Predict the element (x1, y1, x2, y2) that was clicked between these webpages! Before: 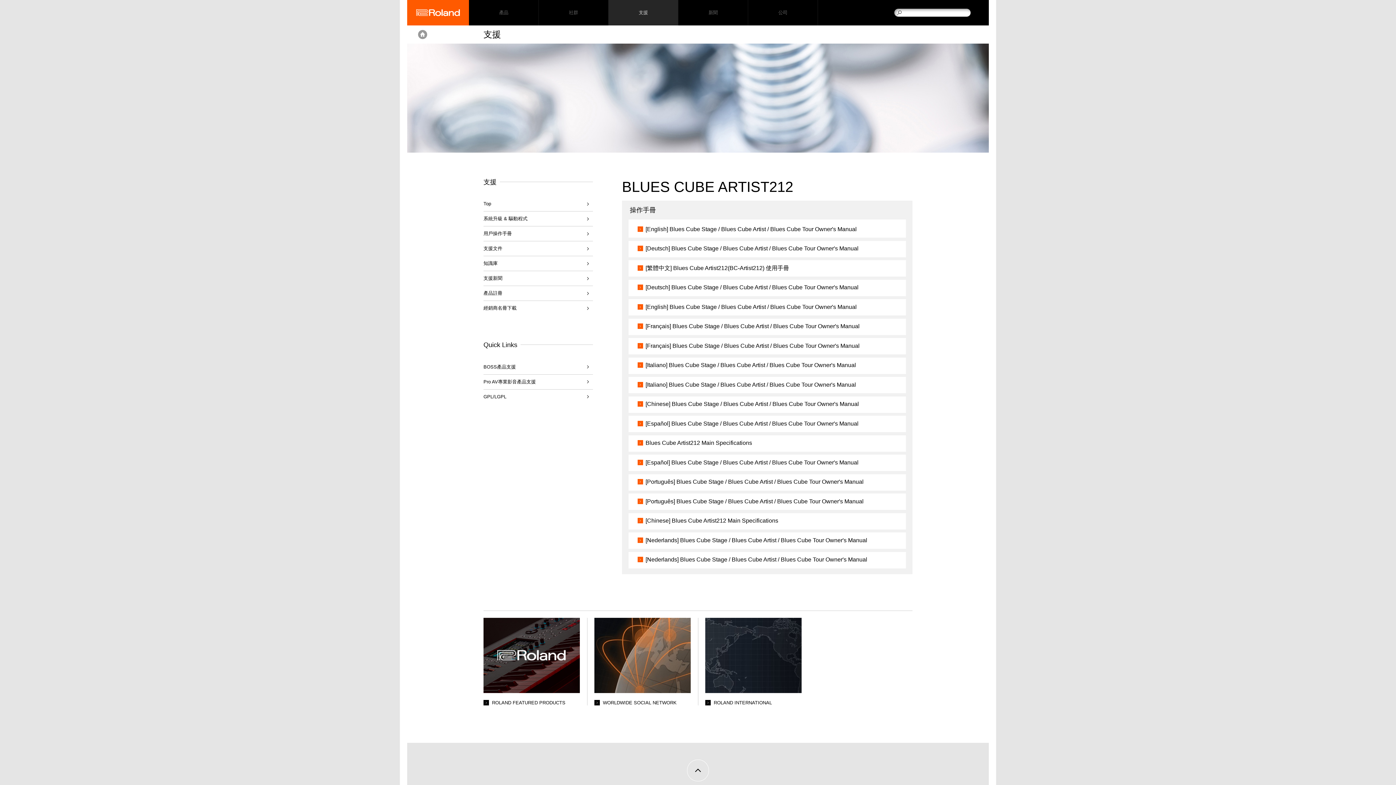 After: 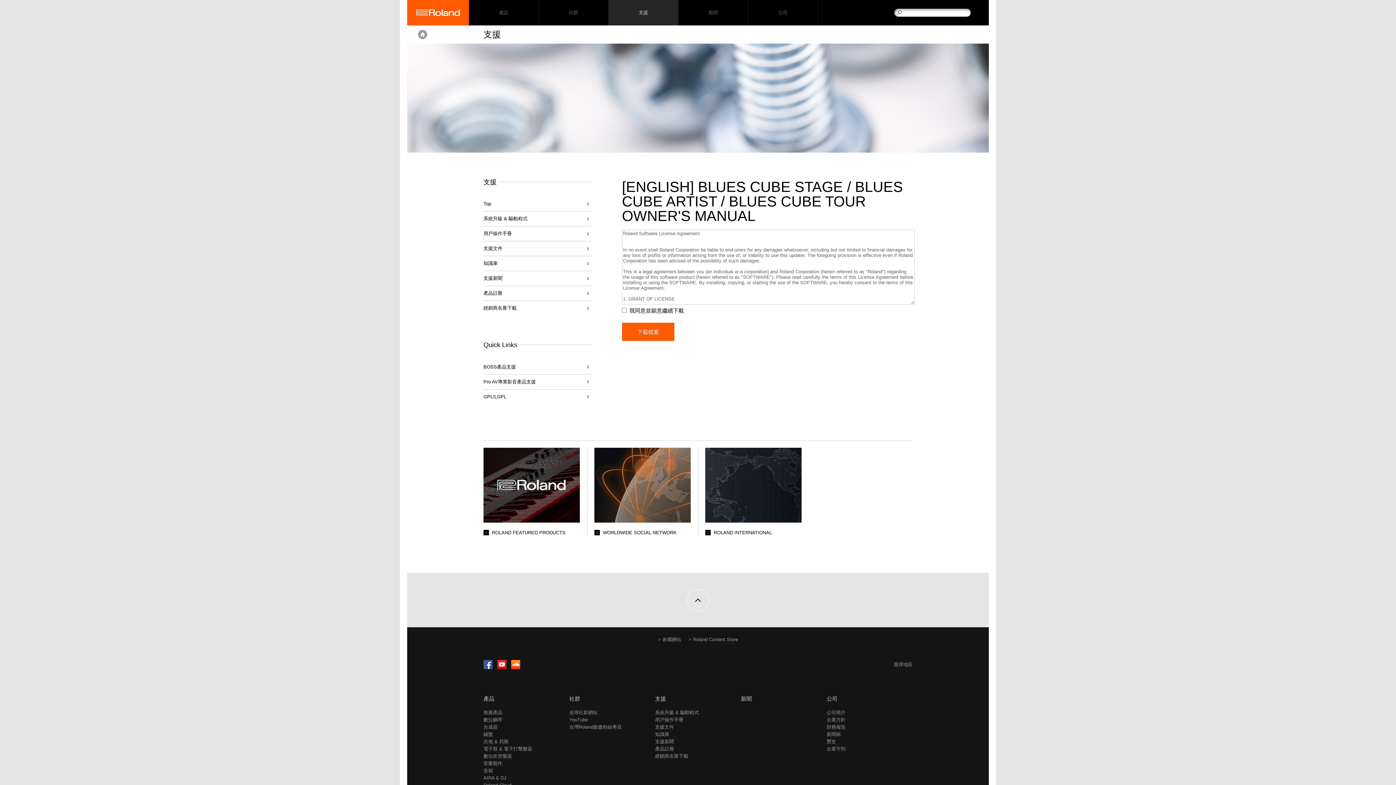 Action: label: [English] Blues Cube Stage / Blues Cube Artist / Blues Cube Tour Owner's Manual bbox: (637, 225, 856, 233)